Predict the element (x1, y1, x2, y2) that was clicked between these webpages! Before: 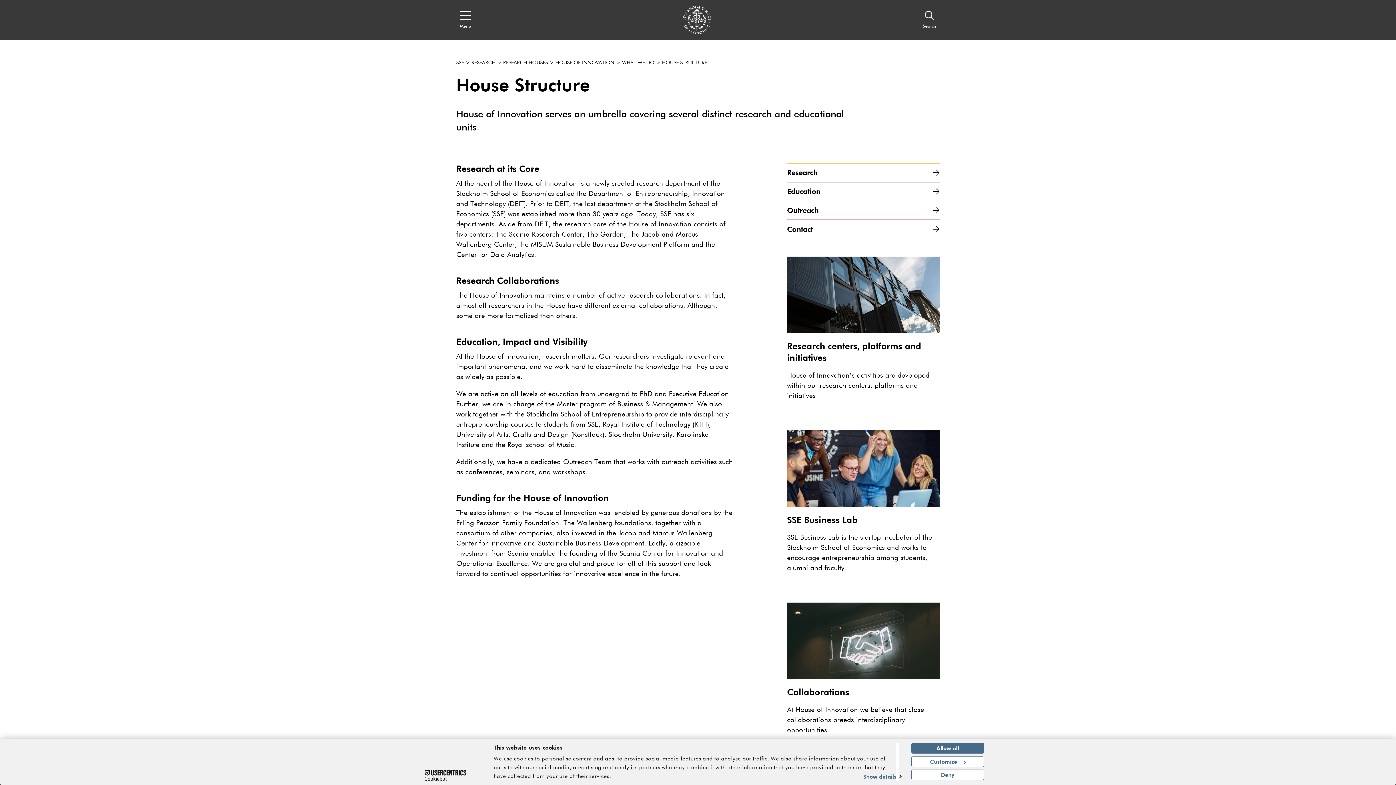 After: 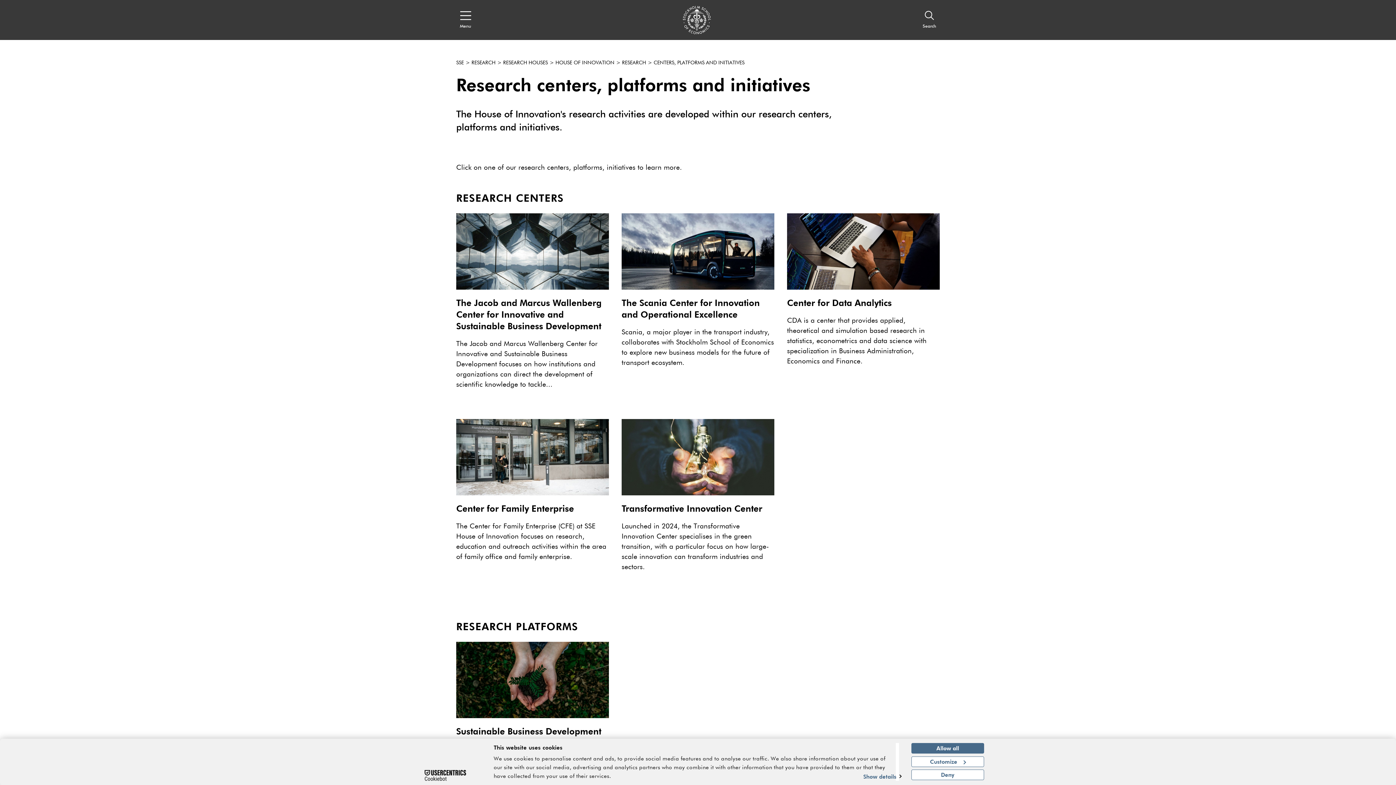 Action: label: Research centers, platforms and initiatives
House of Innovation’s activities are developed within our research centers, platforms and initiatives bbox: (787, 256, 940, 401)